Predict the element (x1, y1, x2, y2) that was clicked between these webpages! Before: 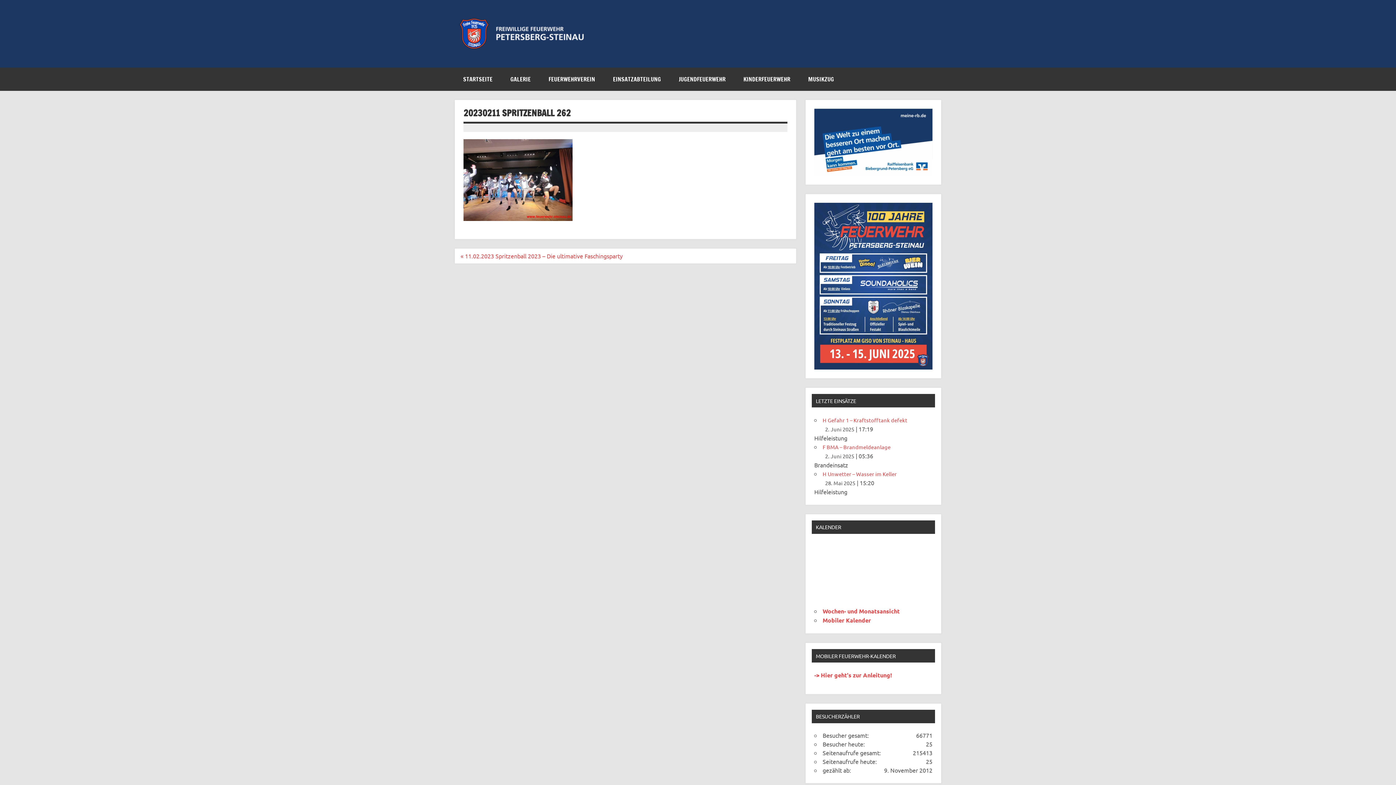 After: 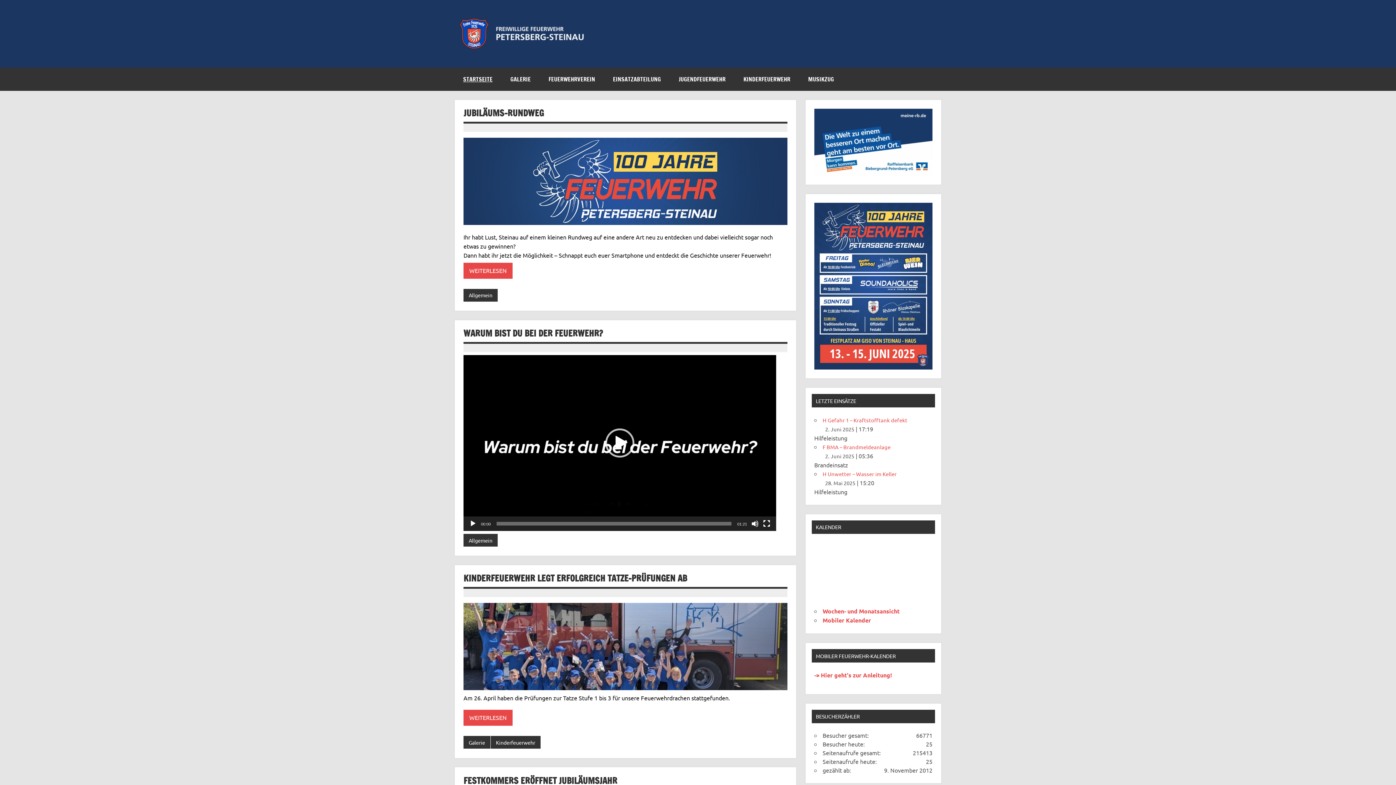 Action: bbox: (457, 16, 684, 24)